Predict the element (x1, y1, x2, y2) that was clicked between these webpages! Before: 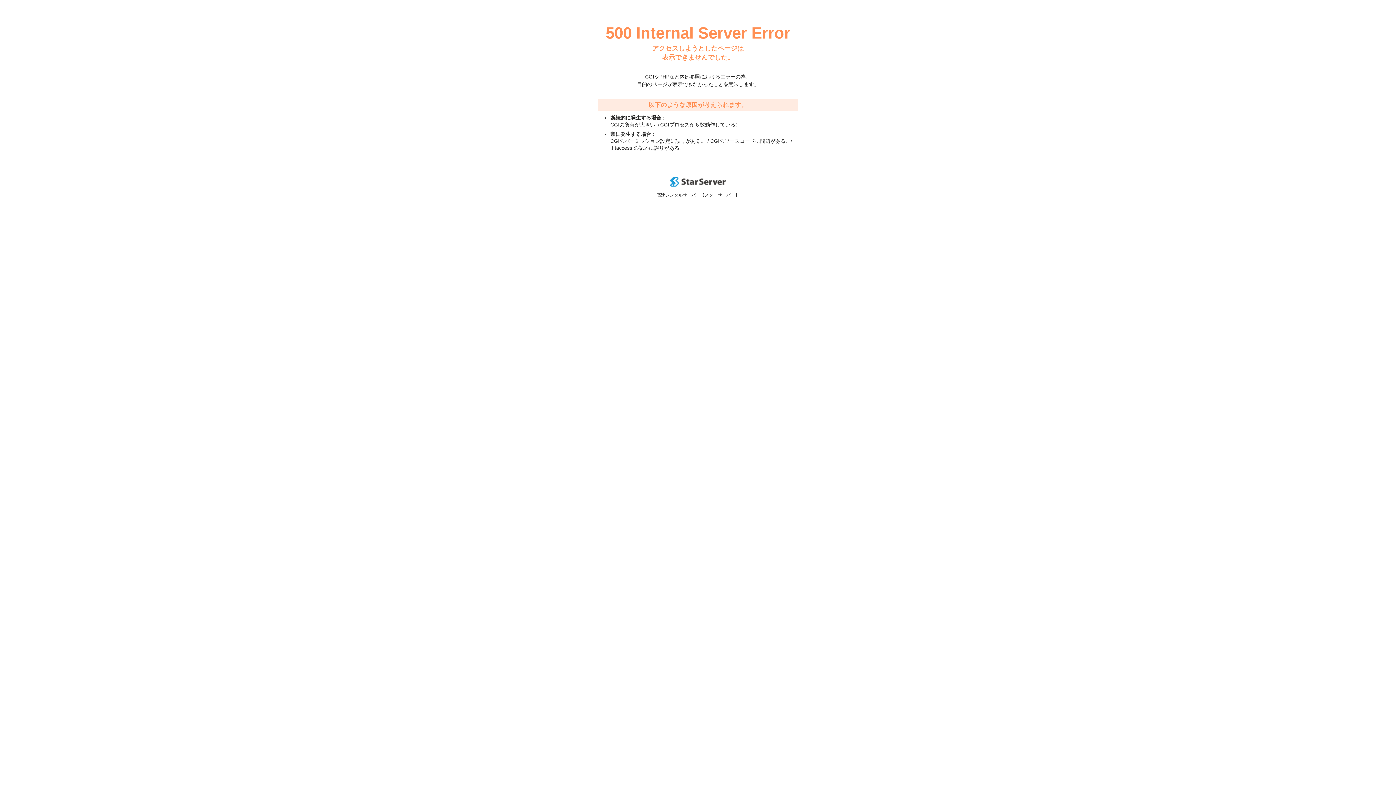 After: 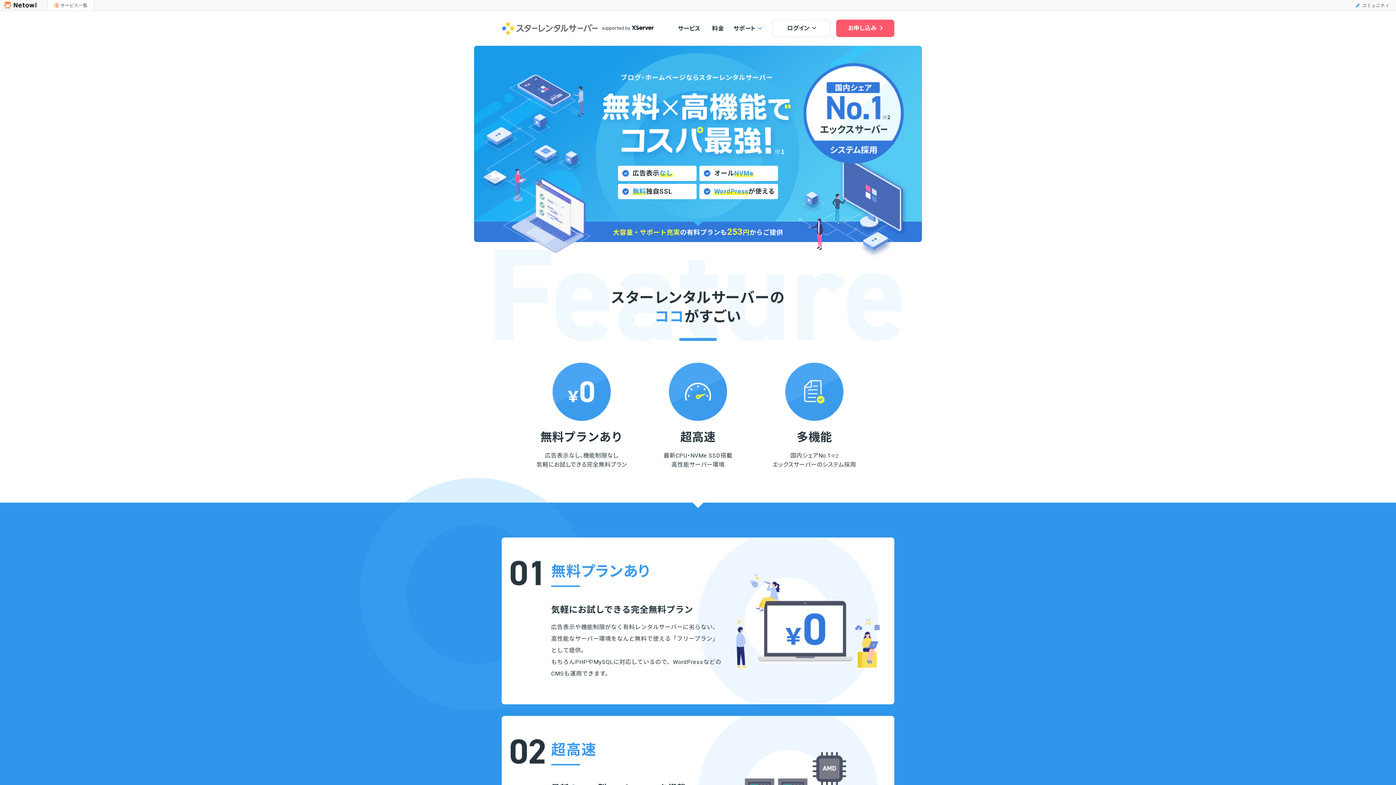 Action: bbox: (670, 182, 725, 188)